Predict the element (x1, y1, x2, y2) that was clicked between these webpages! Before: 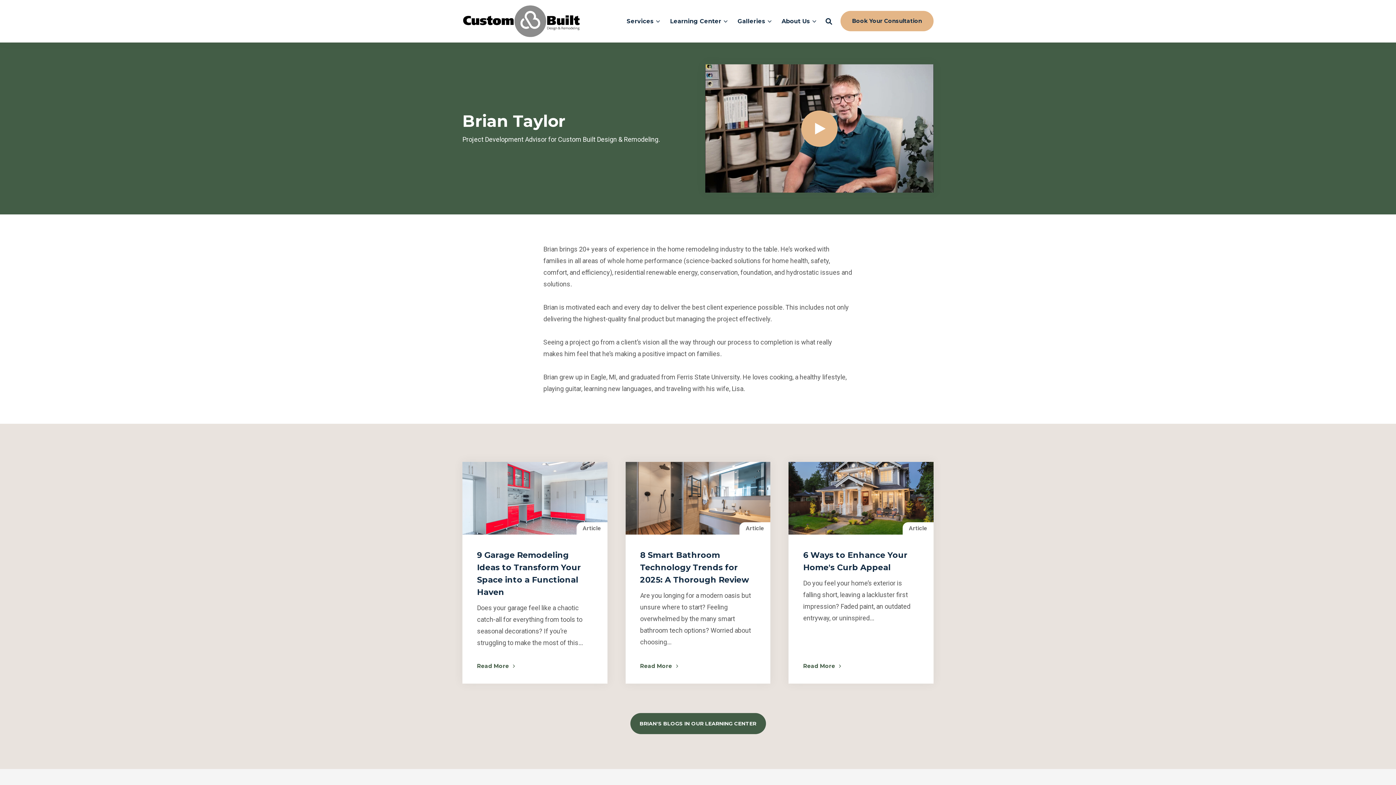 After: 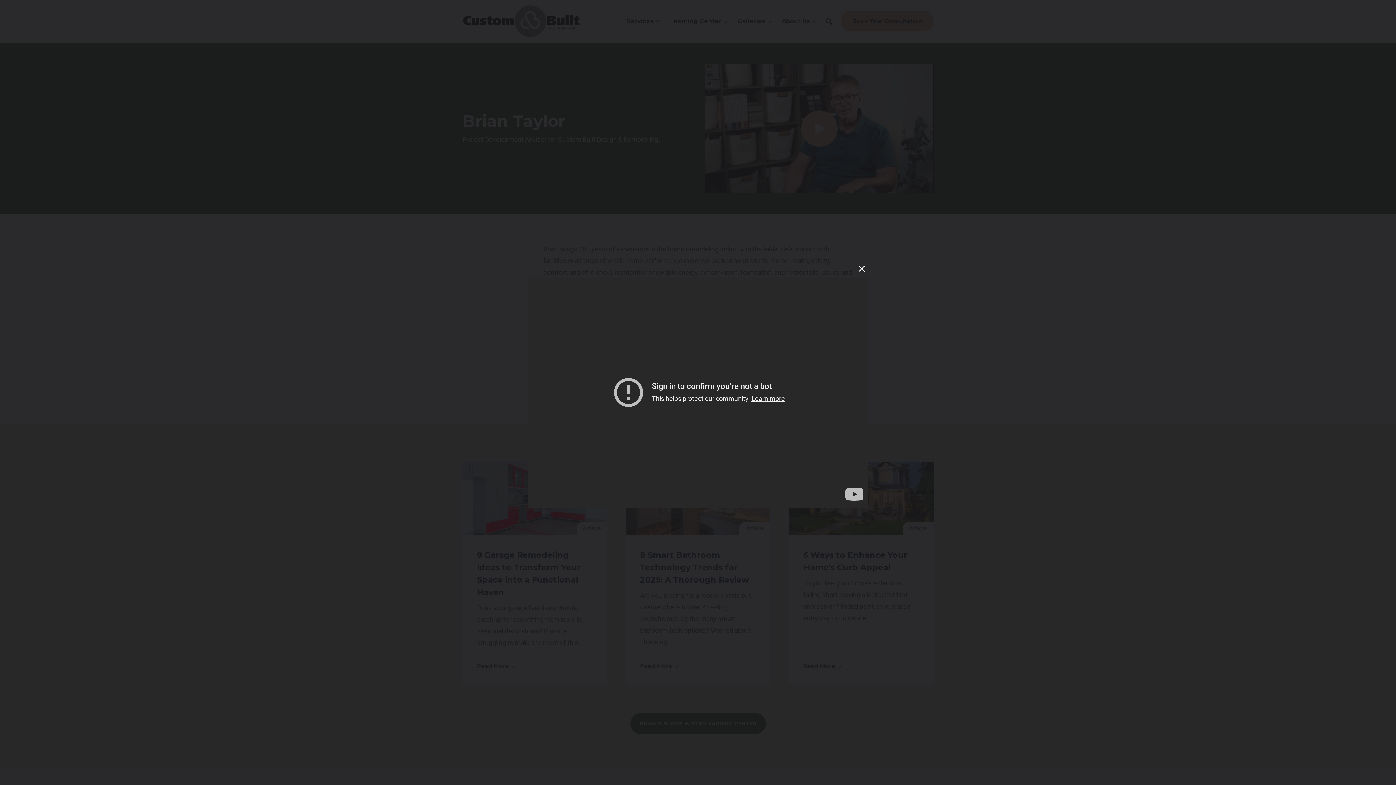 Action: bbox: (705, 64, 933, 192)